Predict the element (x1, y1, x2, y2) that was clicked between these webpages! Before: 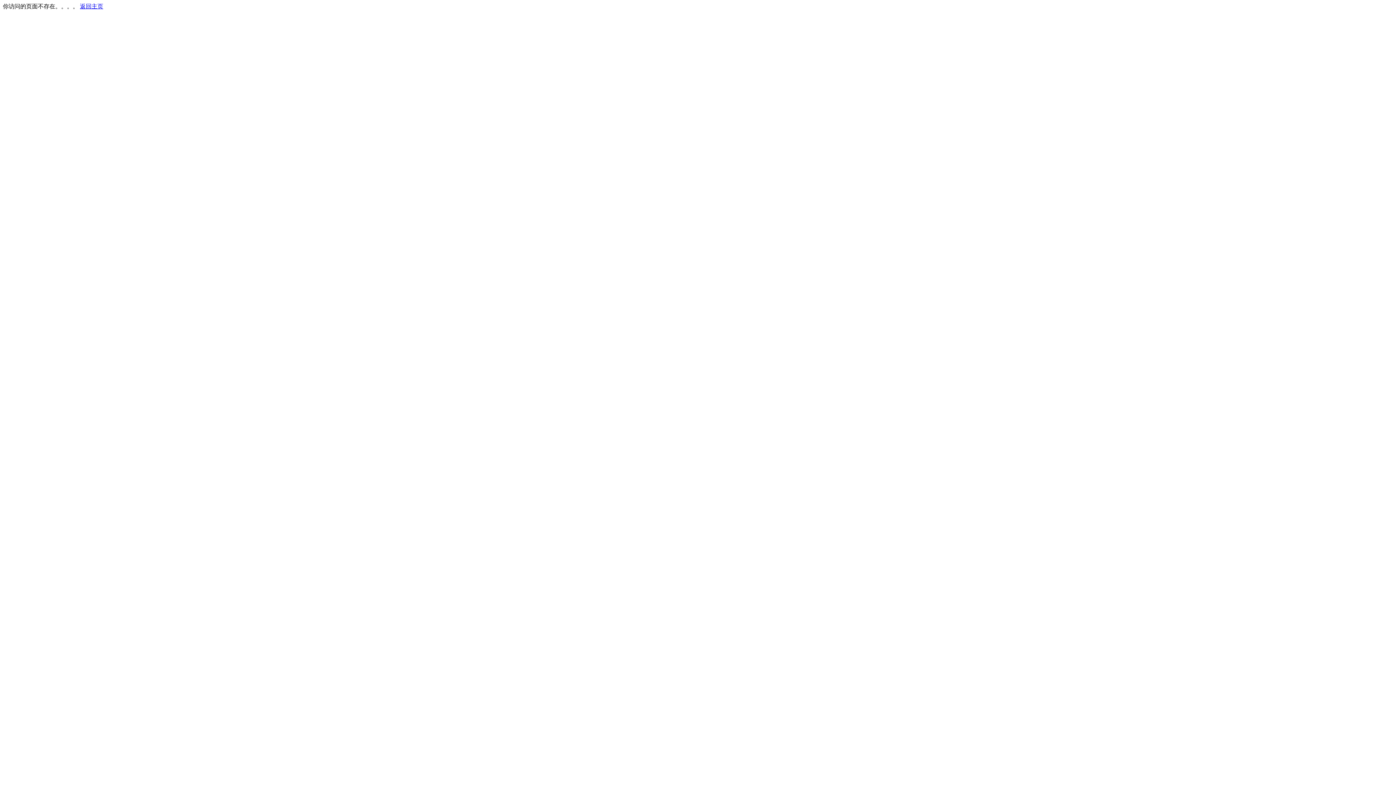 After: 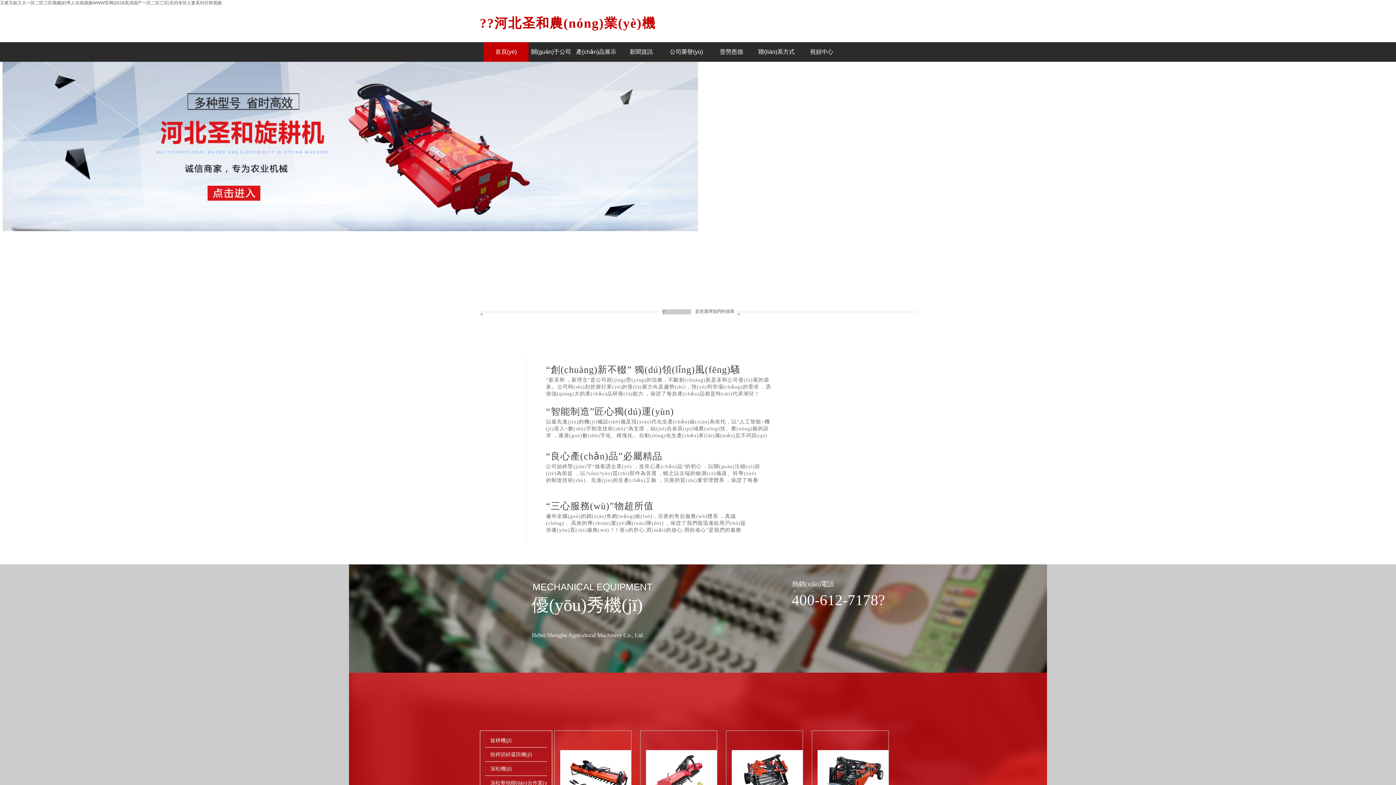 Action: bbox: (80, 3, 103, 9) label: 返回主页